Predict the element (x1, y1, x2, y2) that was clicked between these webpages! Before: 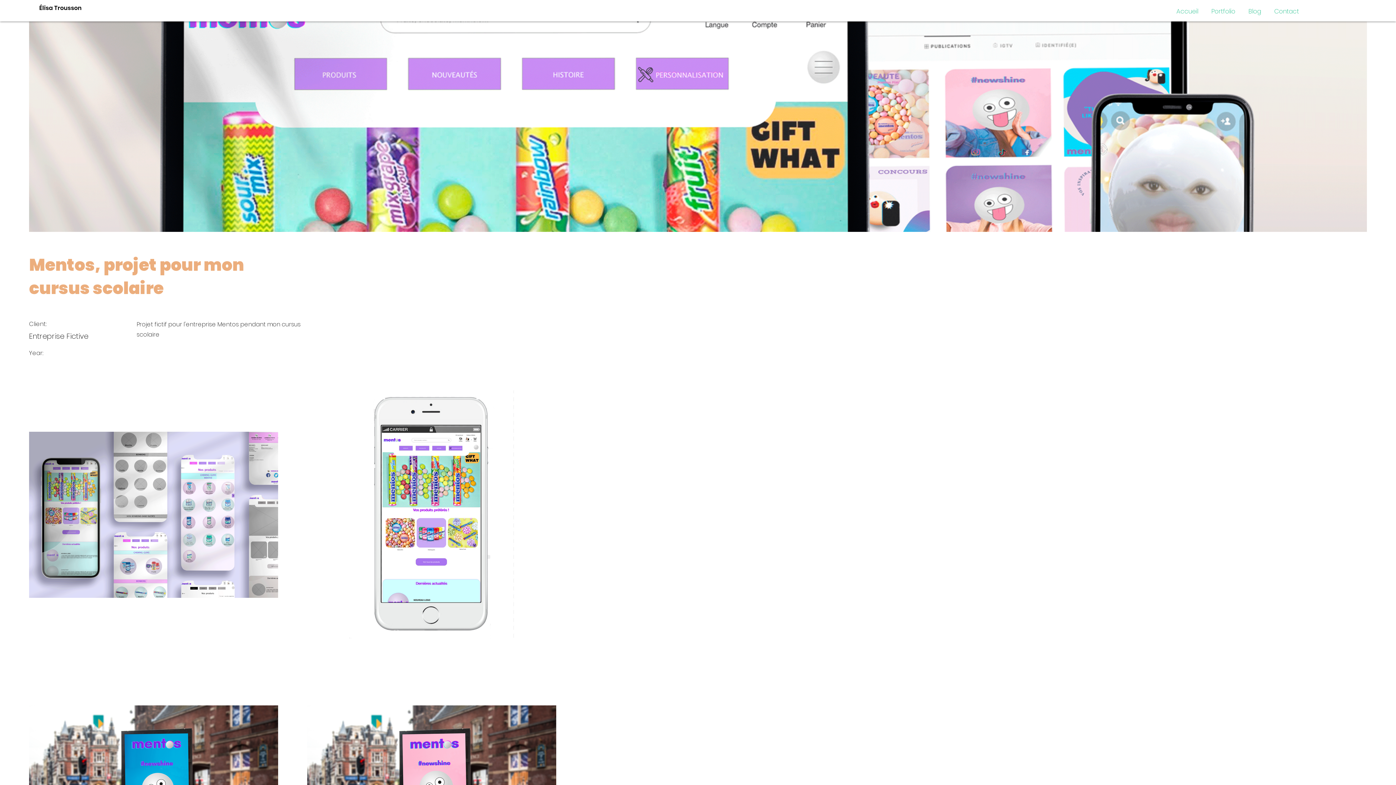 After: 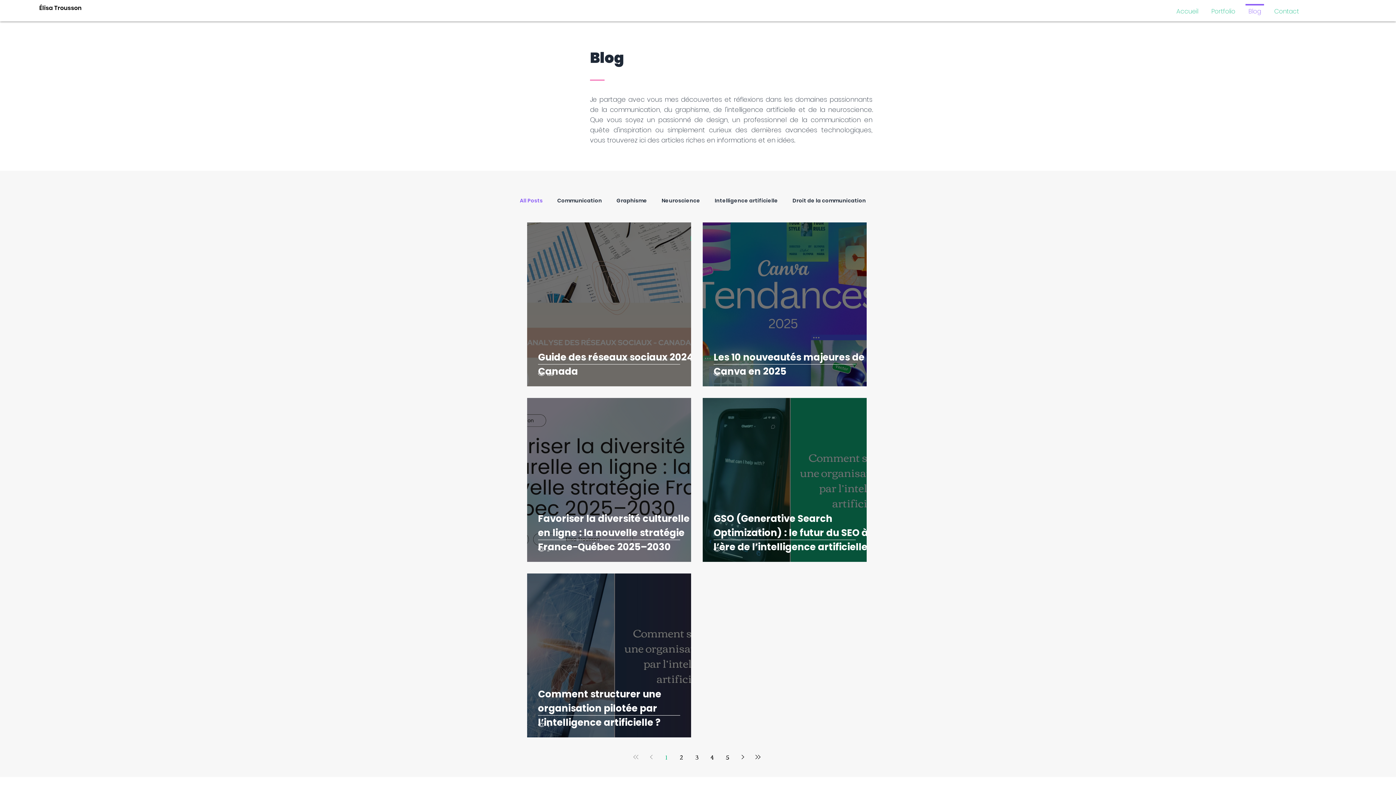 Action: label: Blog bbox: (1242, 4, 1268, 12)